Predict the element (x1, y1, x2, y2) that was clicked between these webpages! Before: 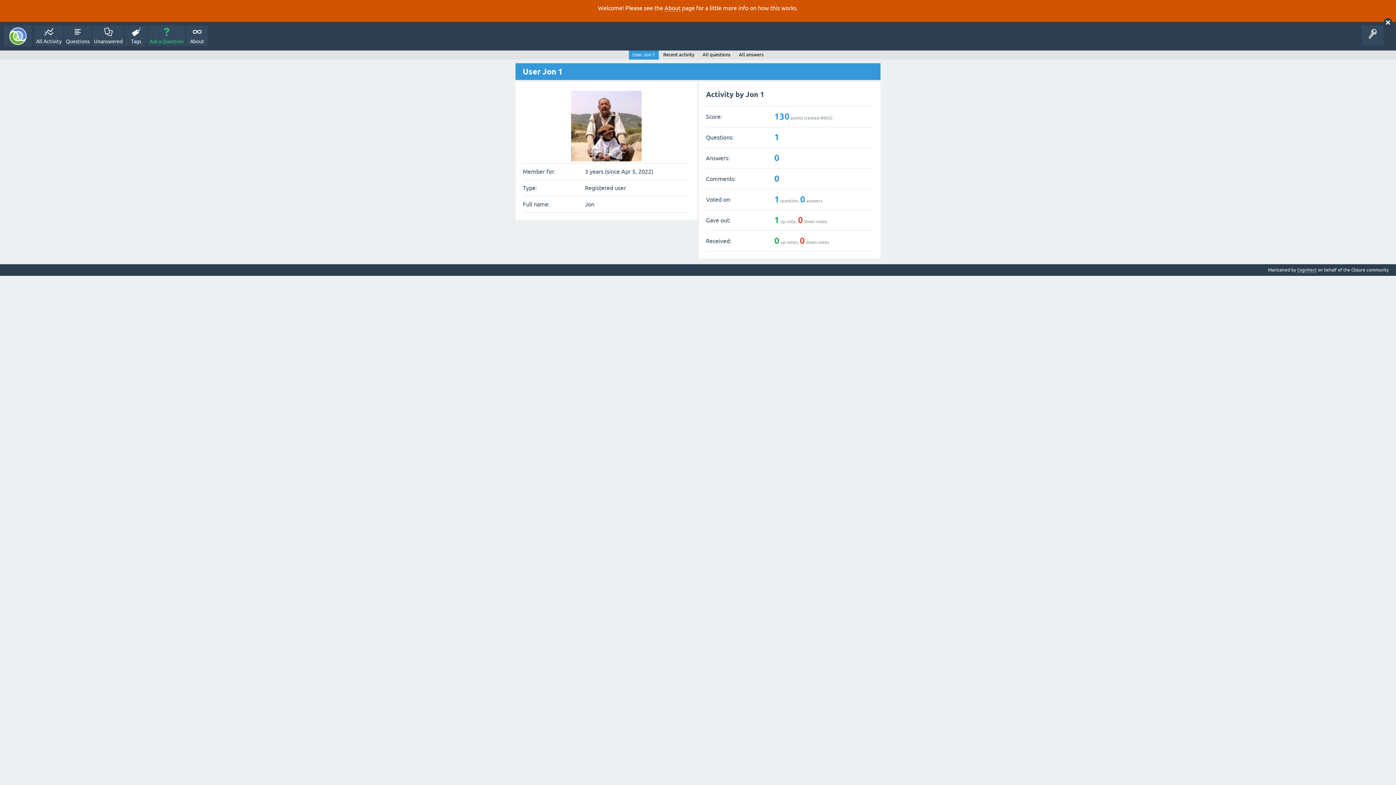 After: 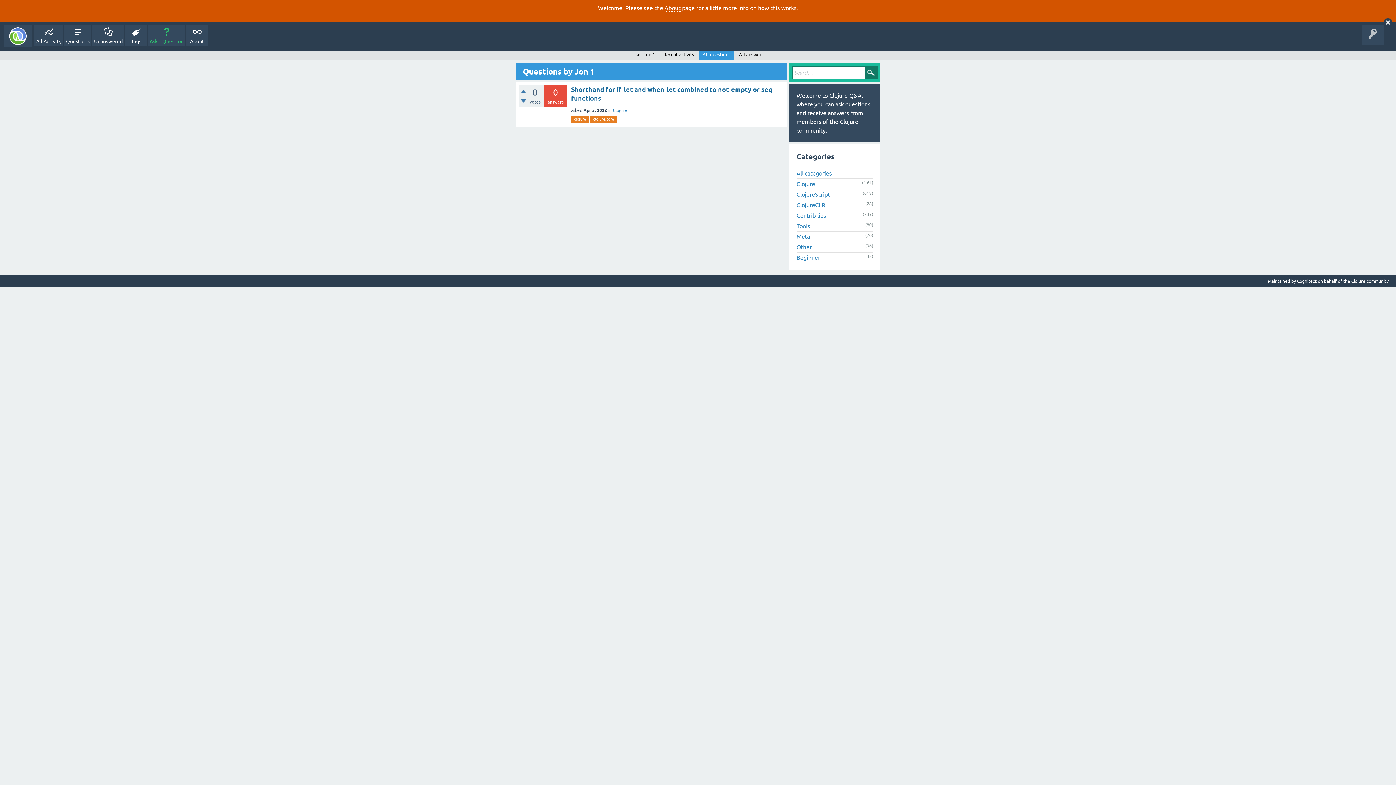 Action: label: All questions bbox: (699, 50, 734, 59)